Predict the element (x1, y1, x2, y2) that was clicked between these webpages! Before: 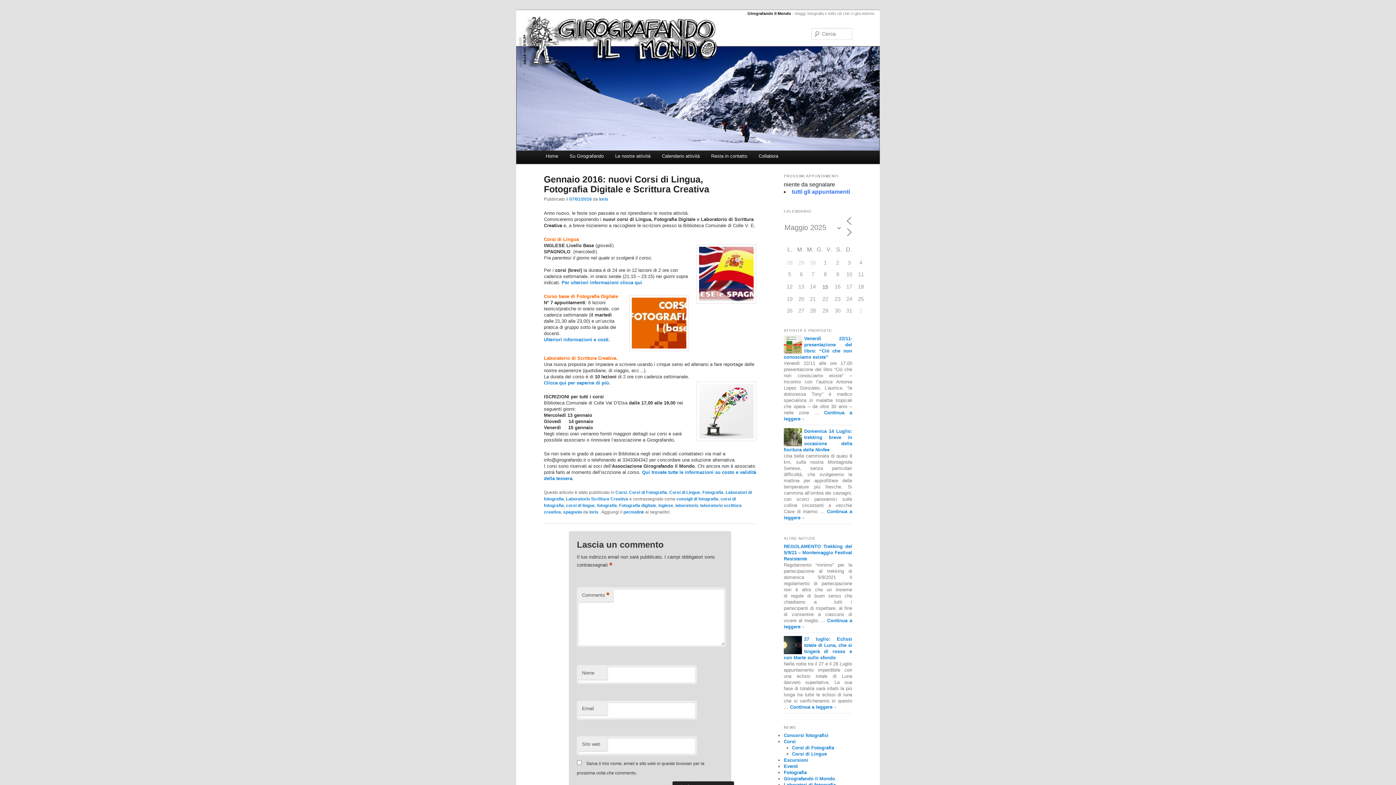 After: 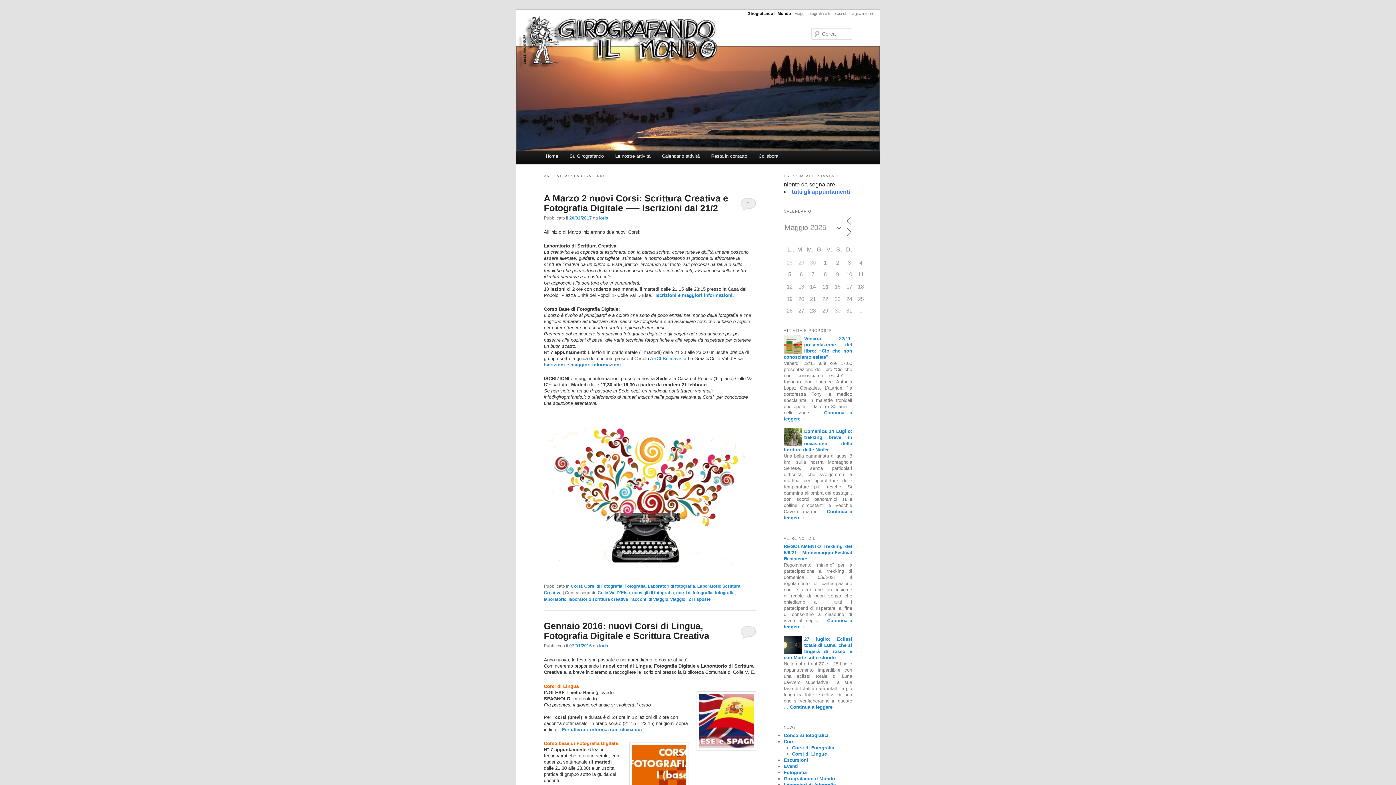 Action: label: laboratorio bbox: (675, 503, 698, 508)